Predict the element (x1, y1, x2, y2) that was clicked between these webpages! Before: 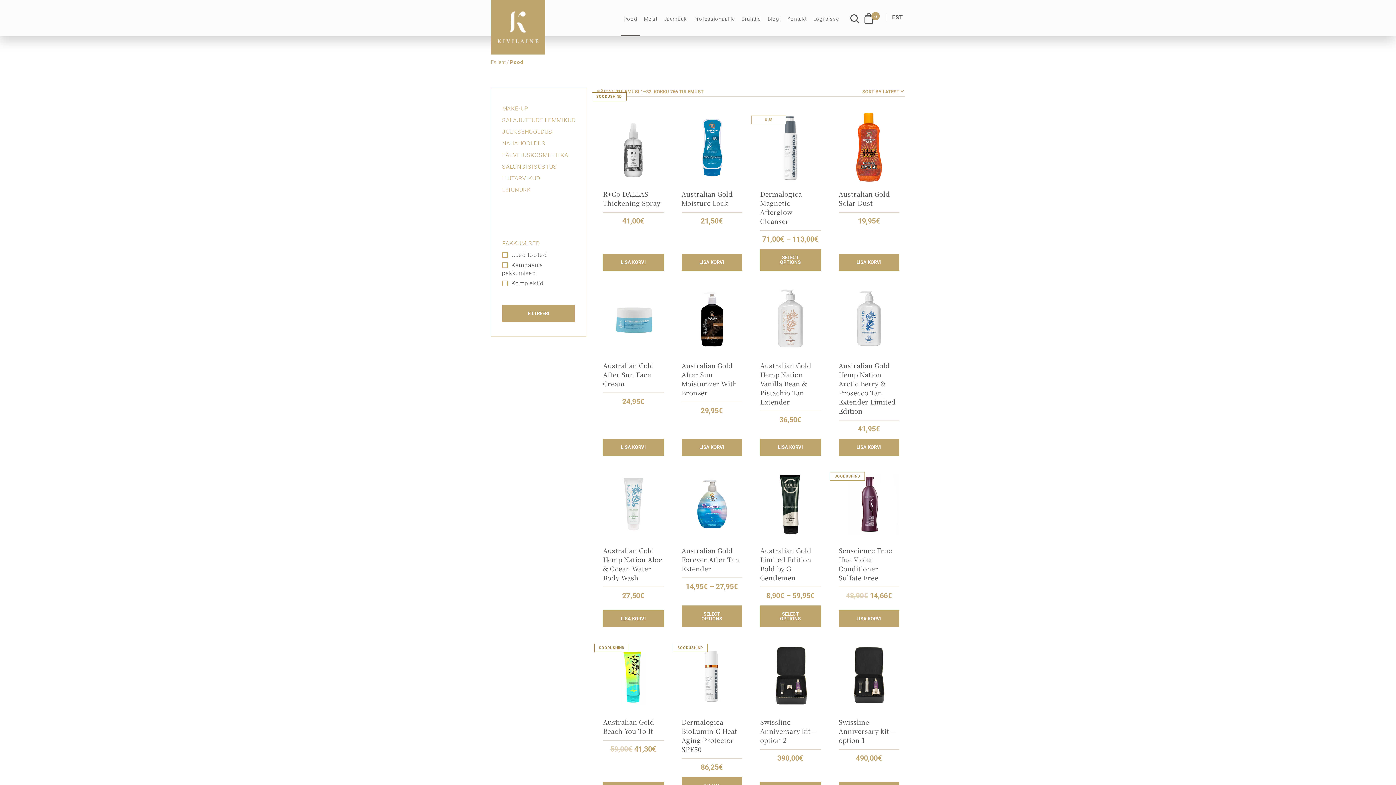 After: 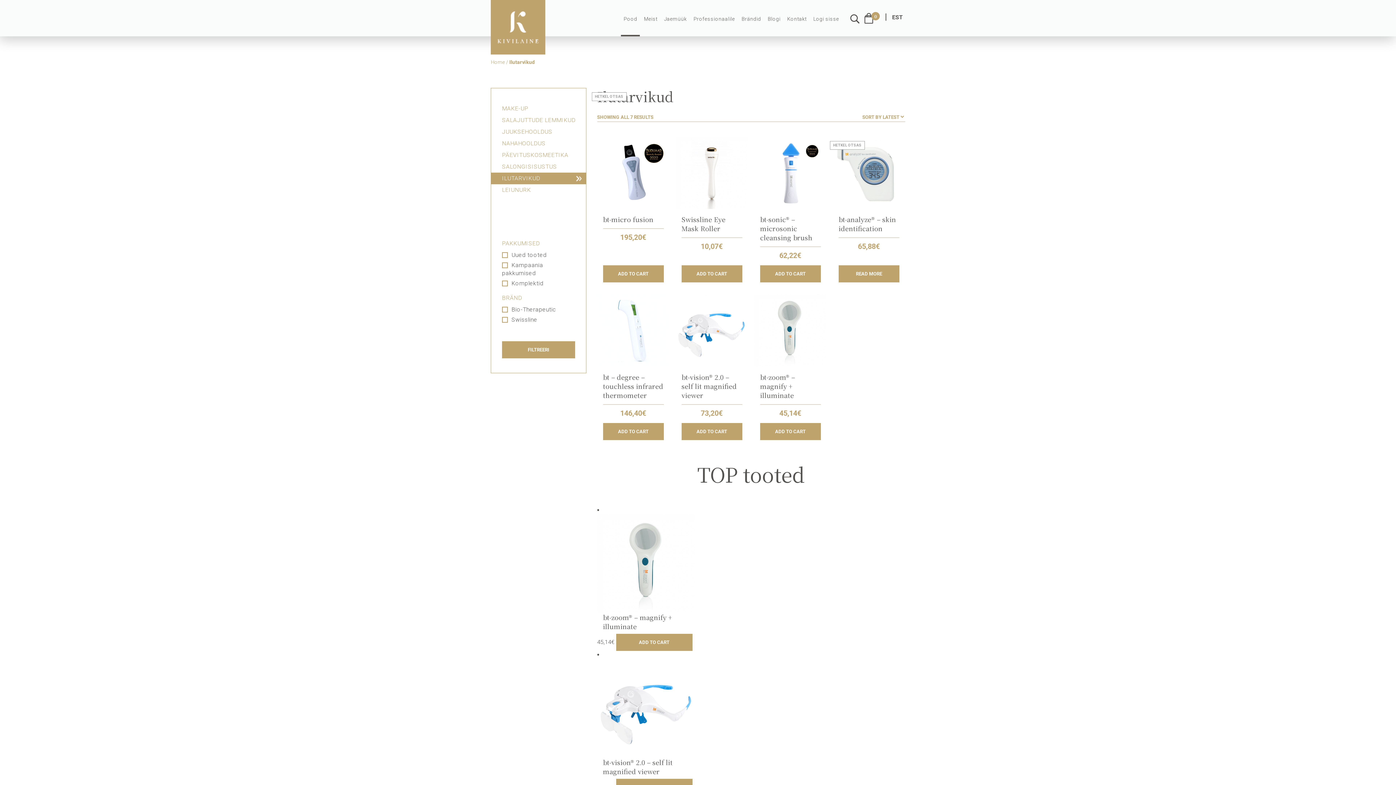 Action: bbox: (491, 172, 586, 184) label: ILUTARVIKUD